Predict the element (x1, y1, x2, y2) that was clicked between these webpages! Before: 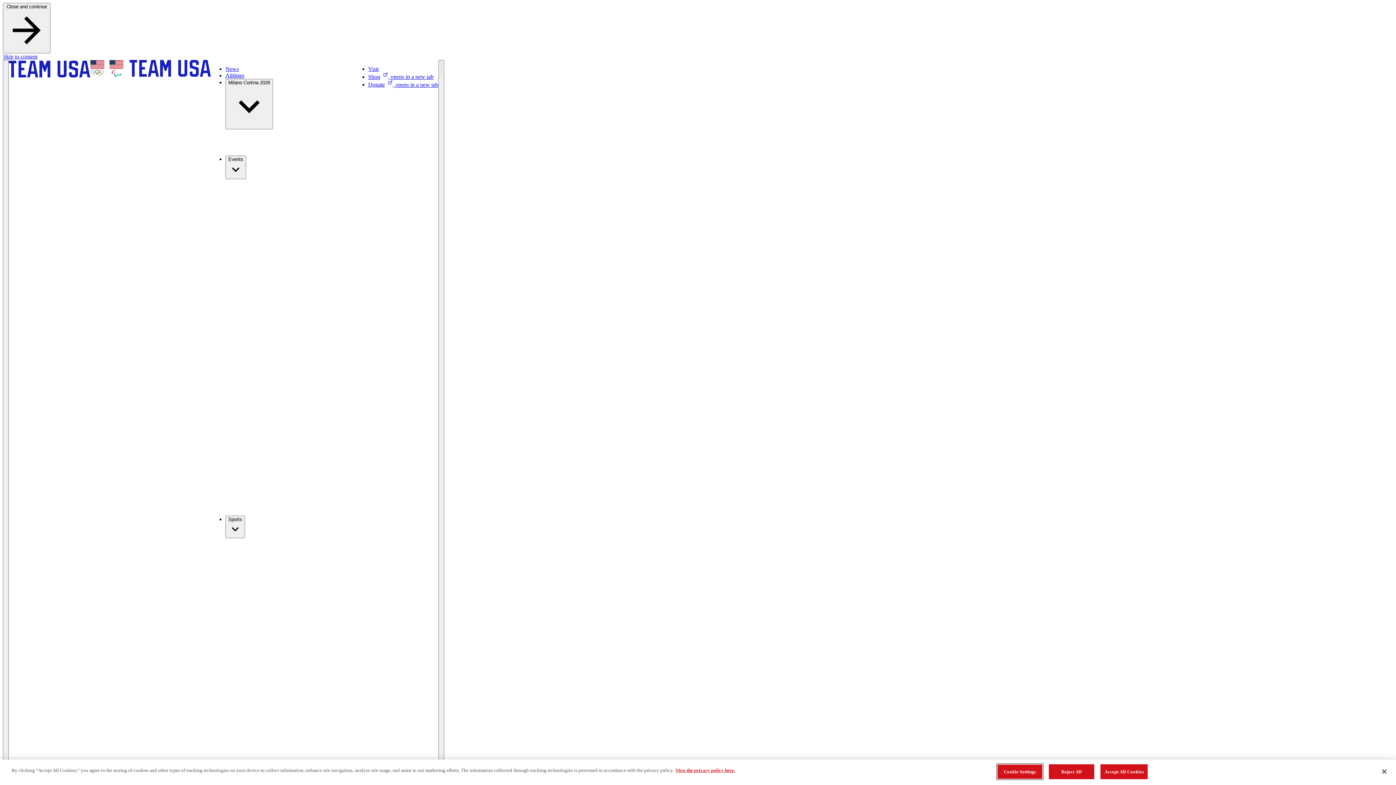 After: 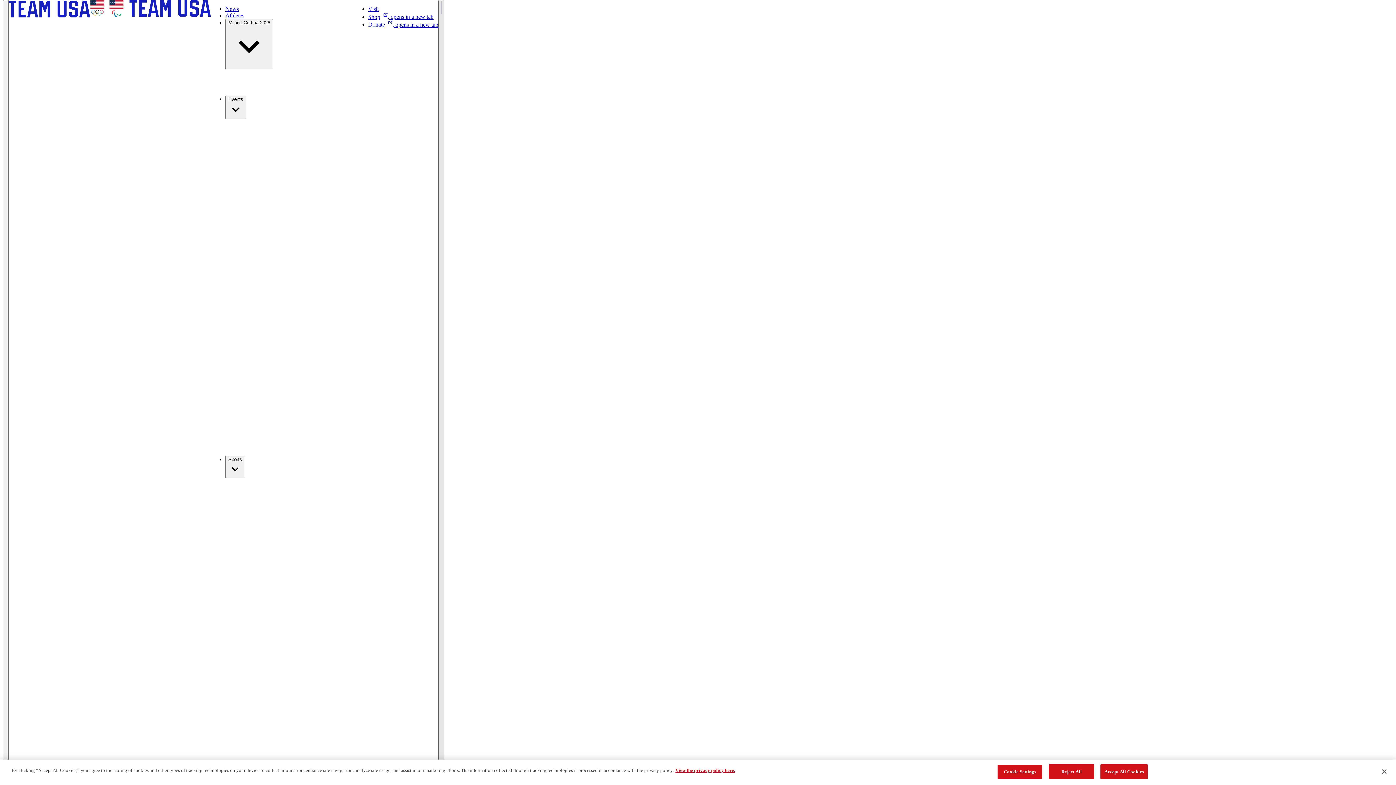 Action: bbox: (438, 60, 444, 1079) label: Search